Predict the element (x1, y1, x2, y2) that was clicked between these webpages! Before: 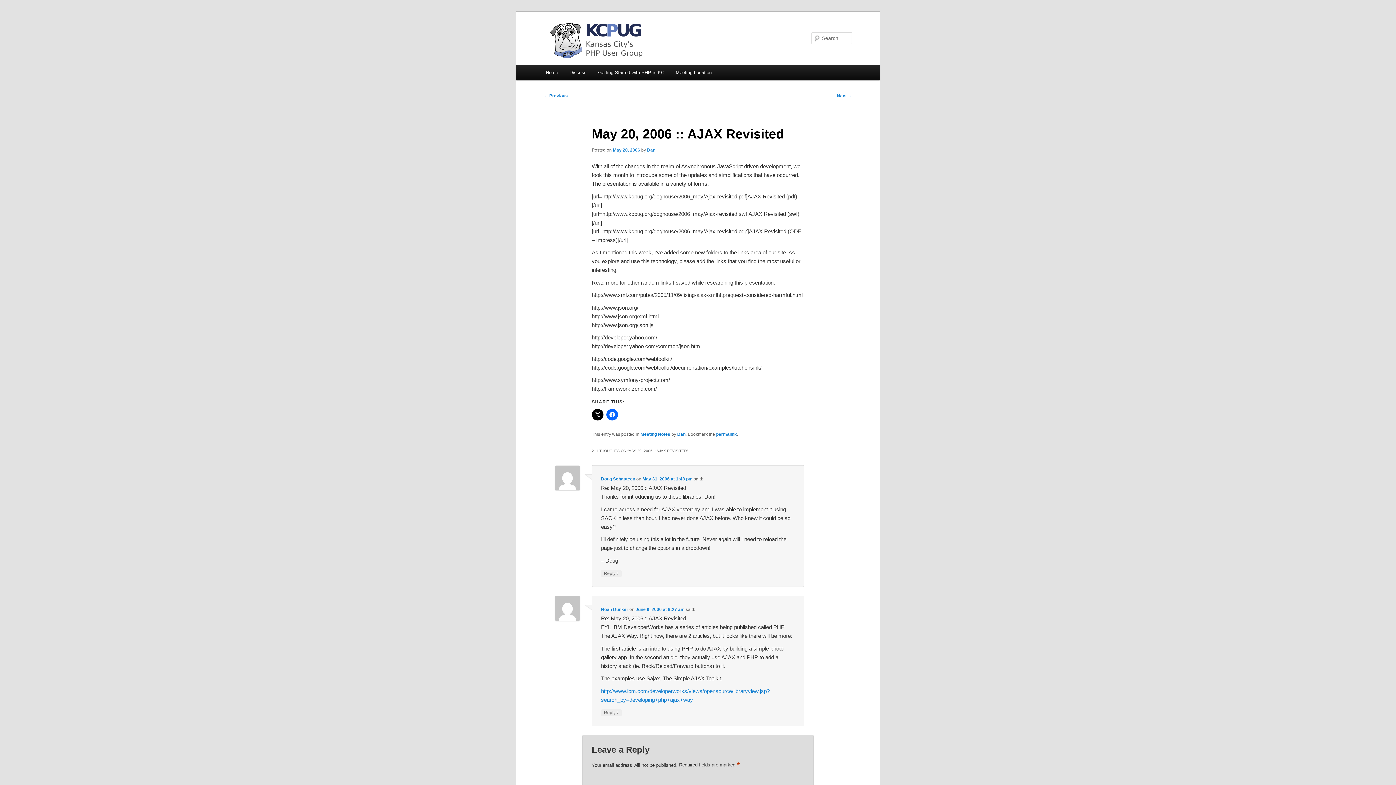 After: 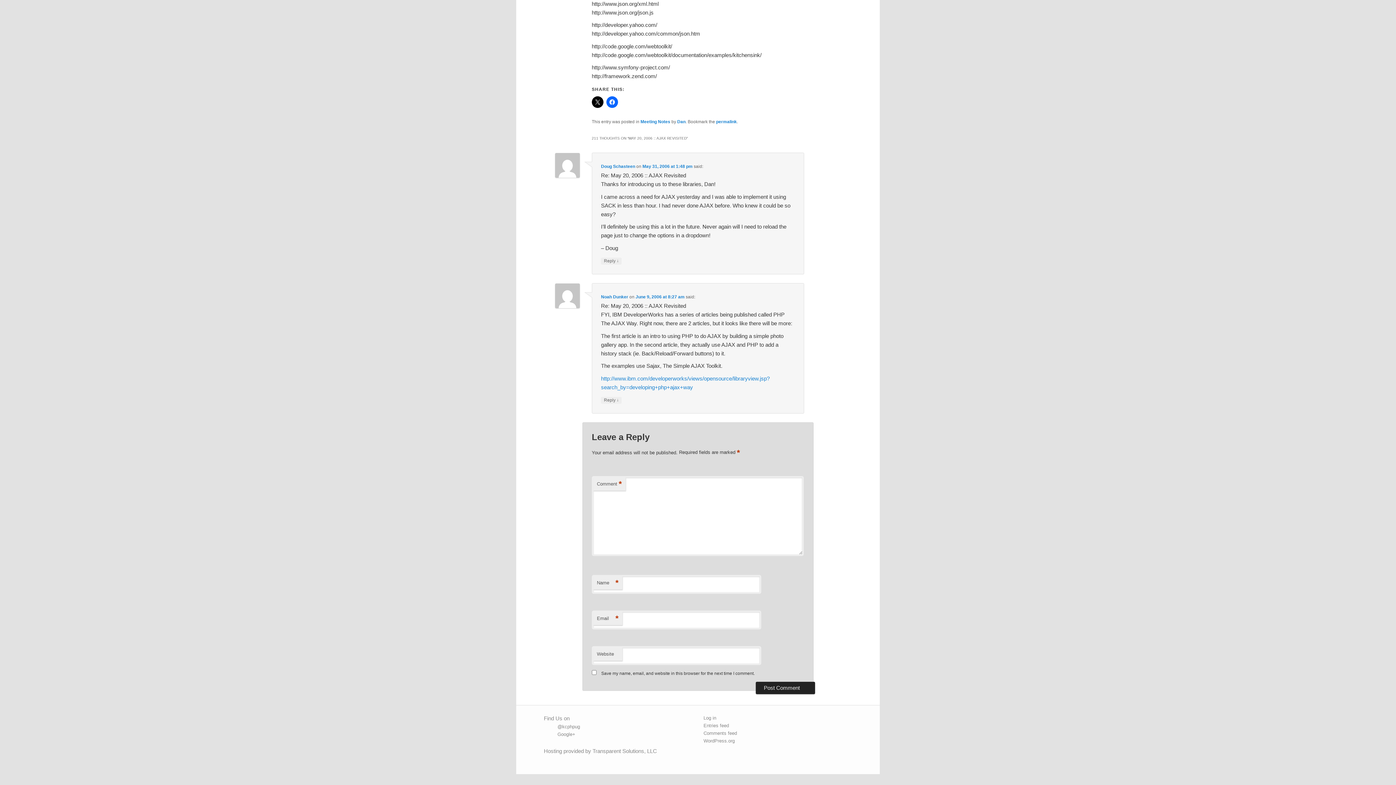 Action: bbox: (635, 607, 684, 612) label: June 9, 2006 at 8:27 am